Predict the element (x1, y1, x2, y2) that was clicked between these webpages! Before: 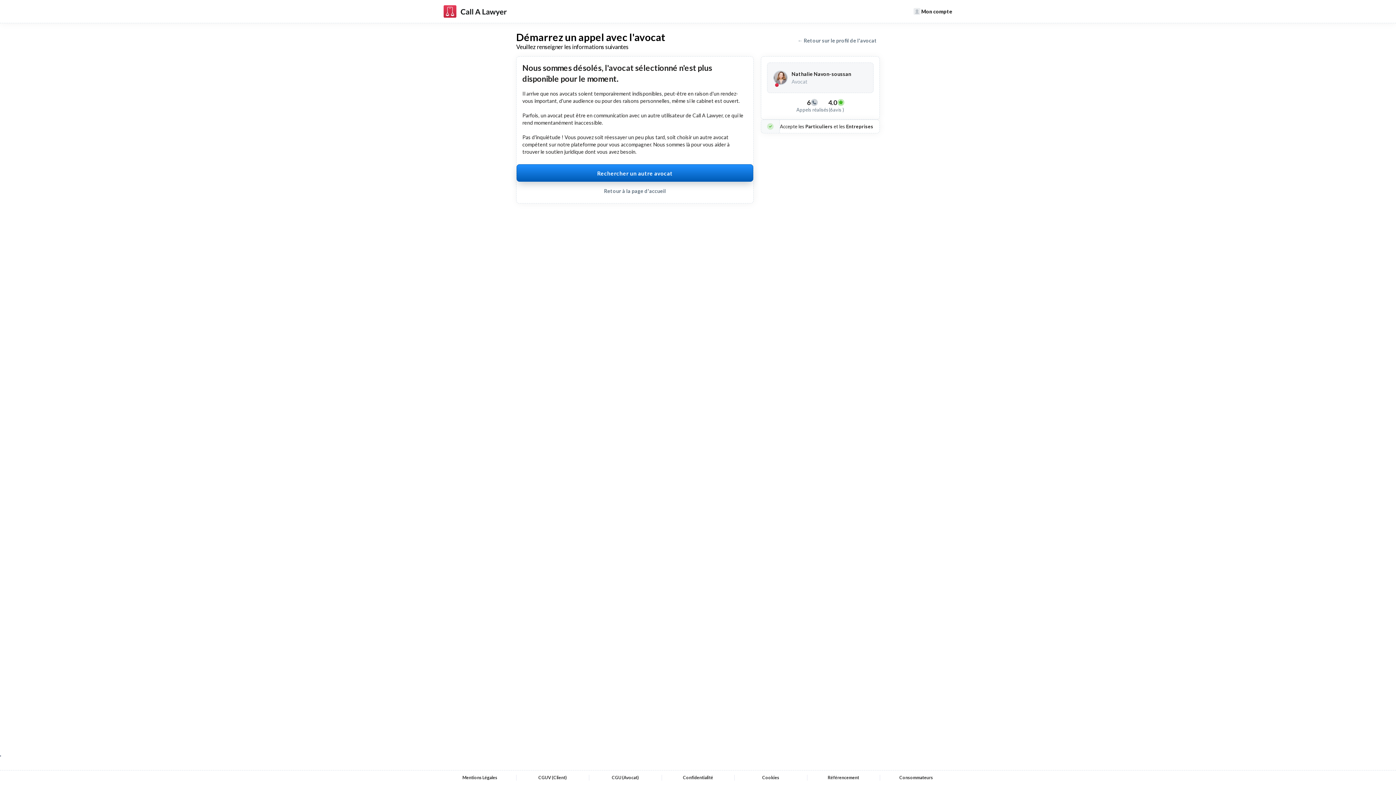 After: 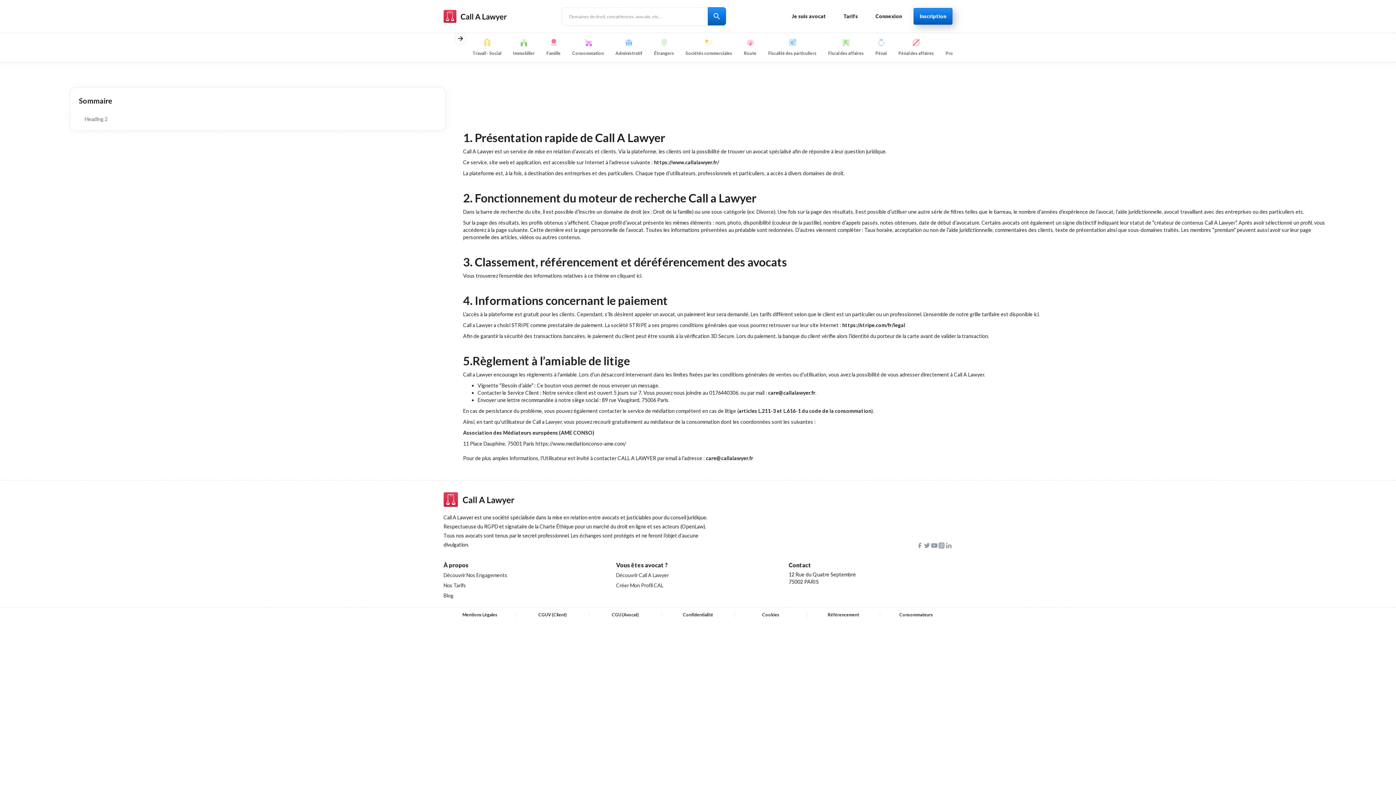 Action: label: Consommateurs bbox: (880, 772, 952, 784)